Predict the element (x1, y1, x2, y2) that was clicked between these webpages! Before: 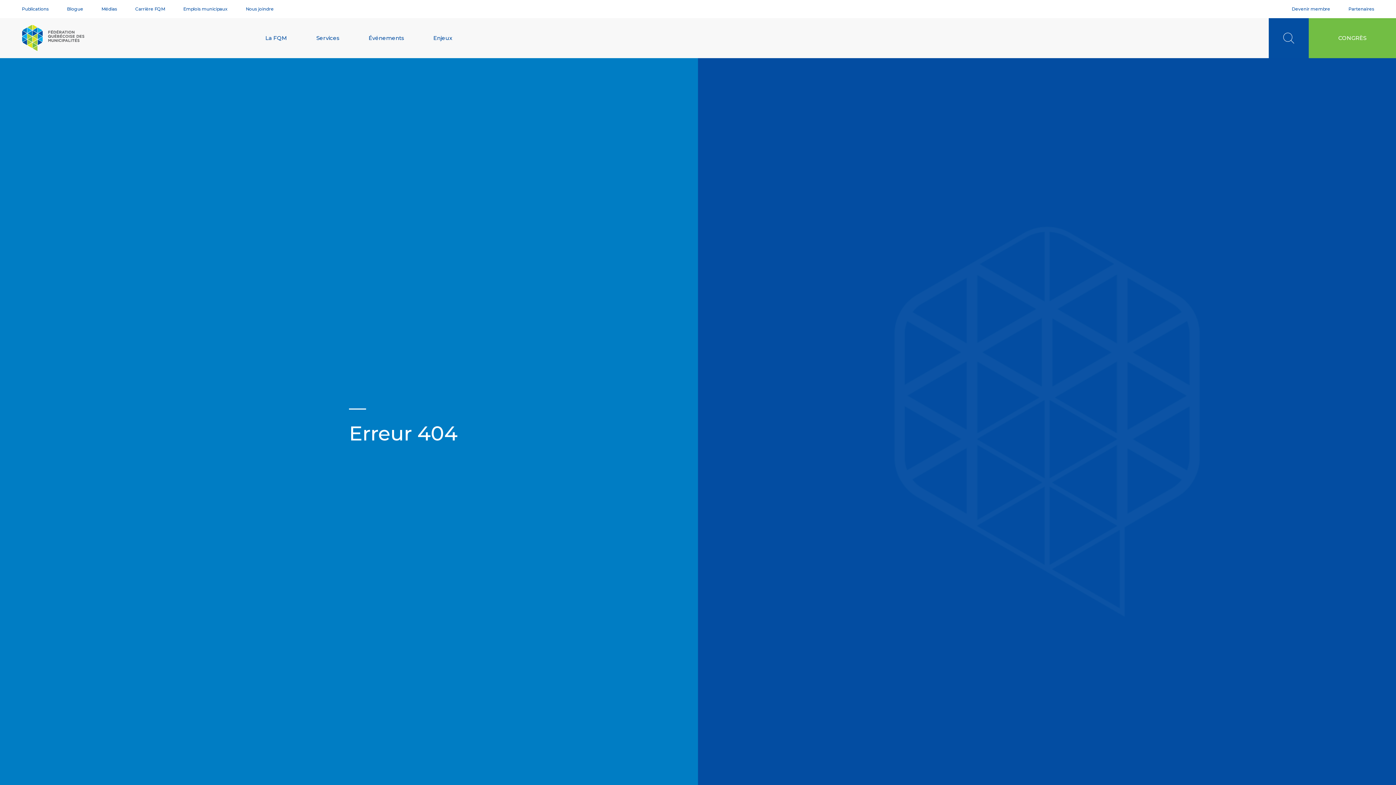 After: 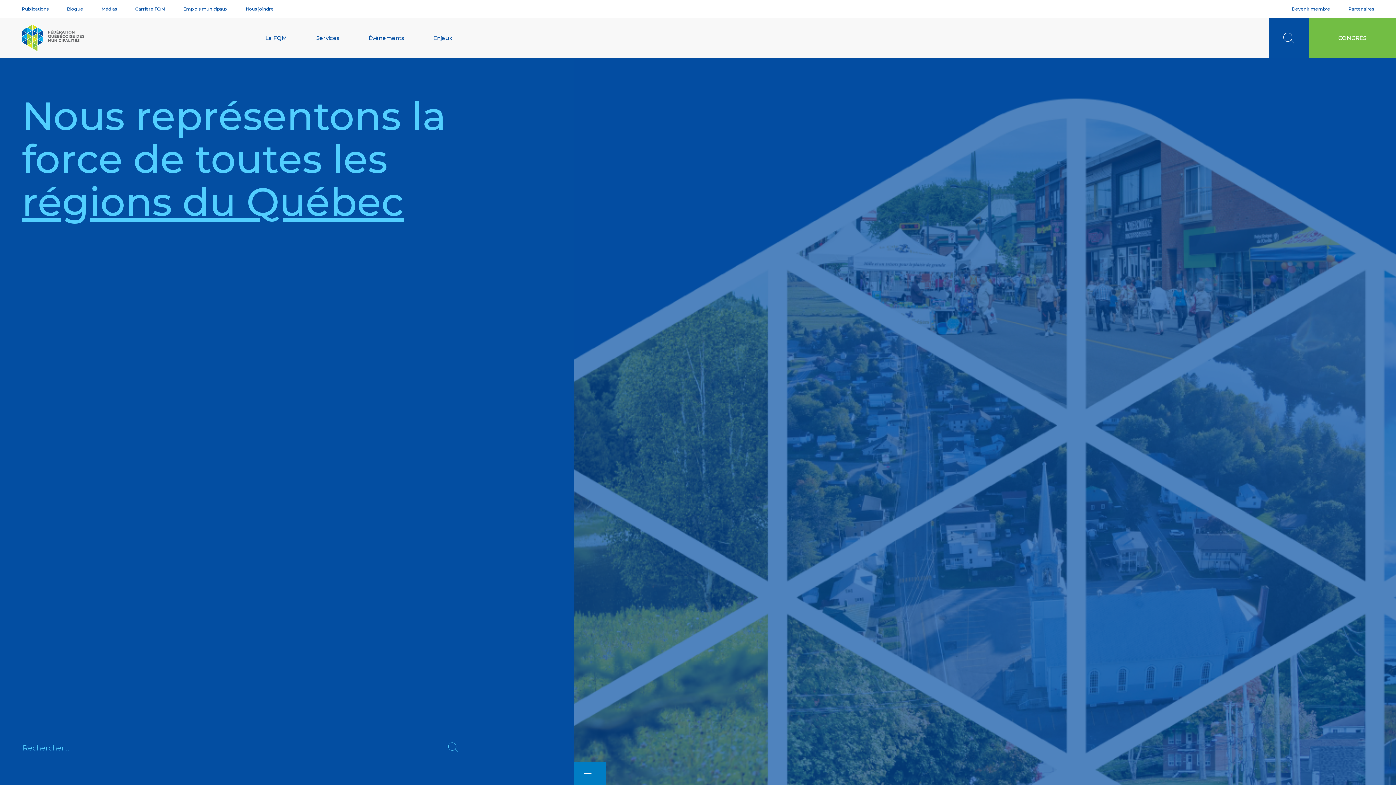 Action: bbox: (21, 34, 84, 41)